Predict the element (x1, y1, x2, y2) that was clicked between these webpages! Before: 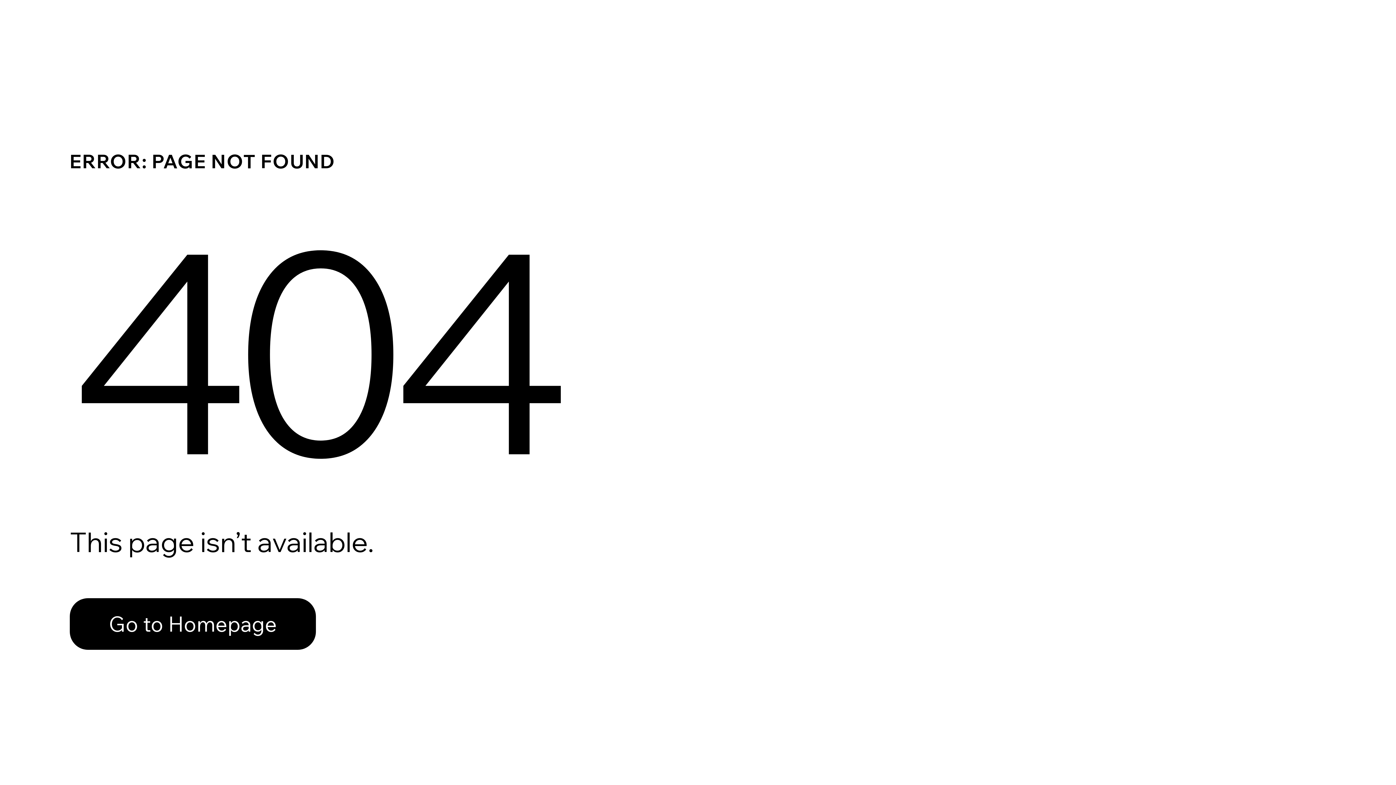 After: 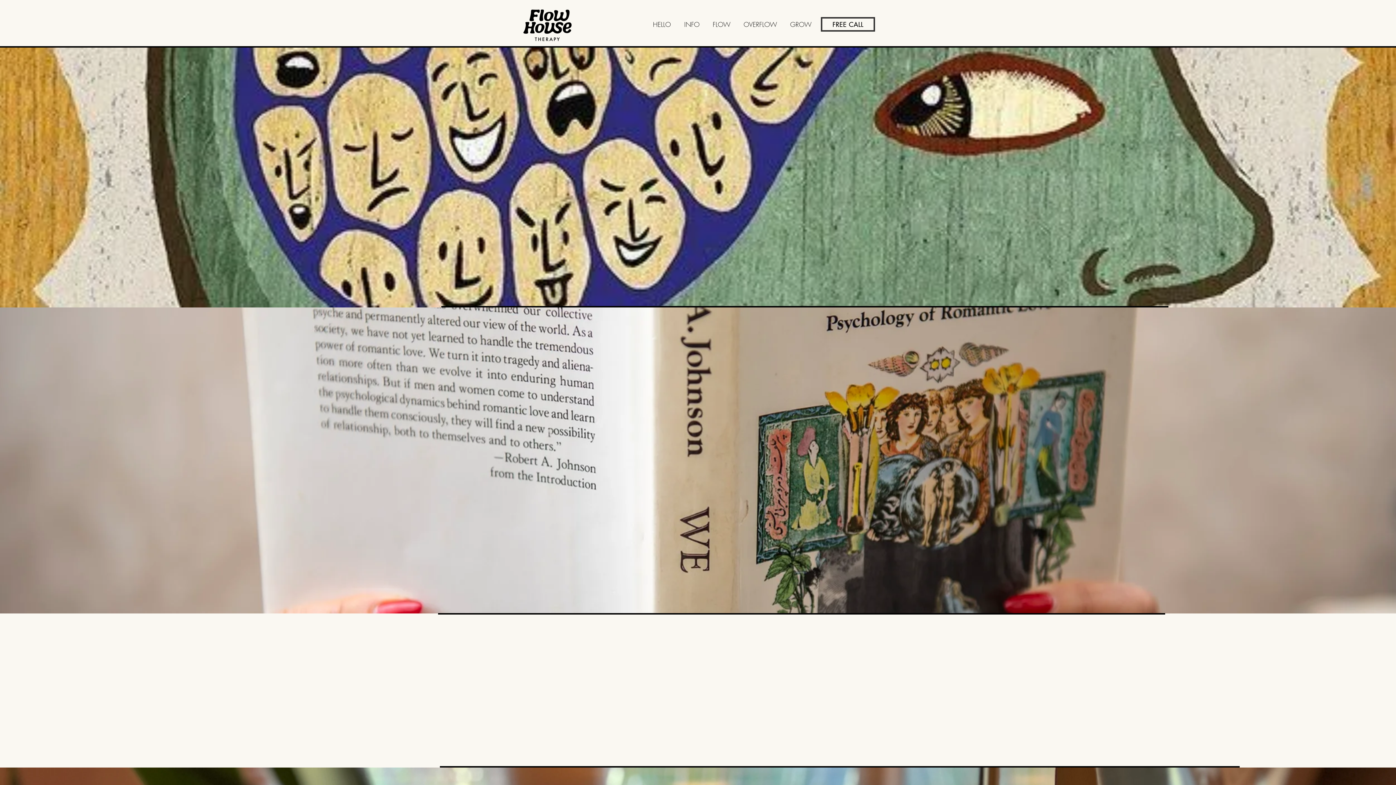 Action: label: Go to Homepage bbox: (69, 598, 316, 650)